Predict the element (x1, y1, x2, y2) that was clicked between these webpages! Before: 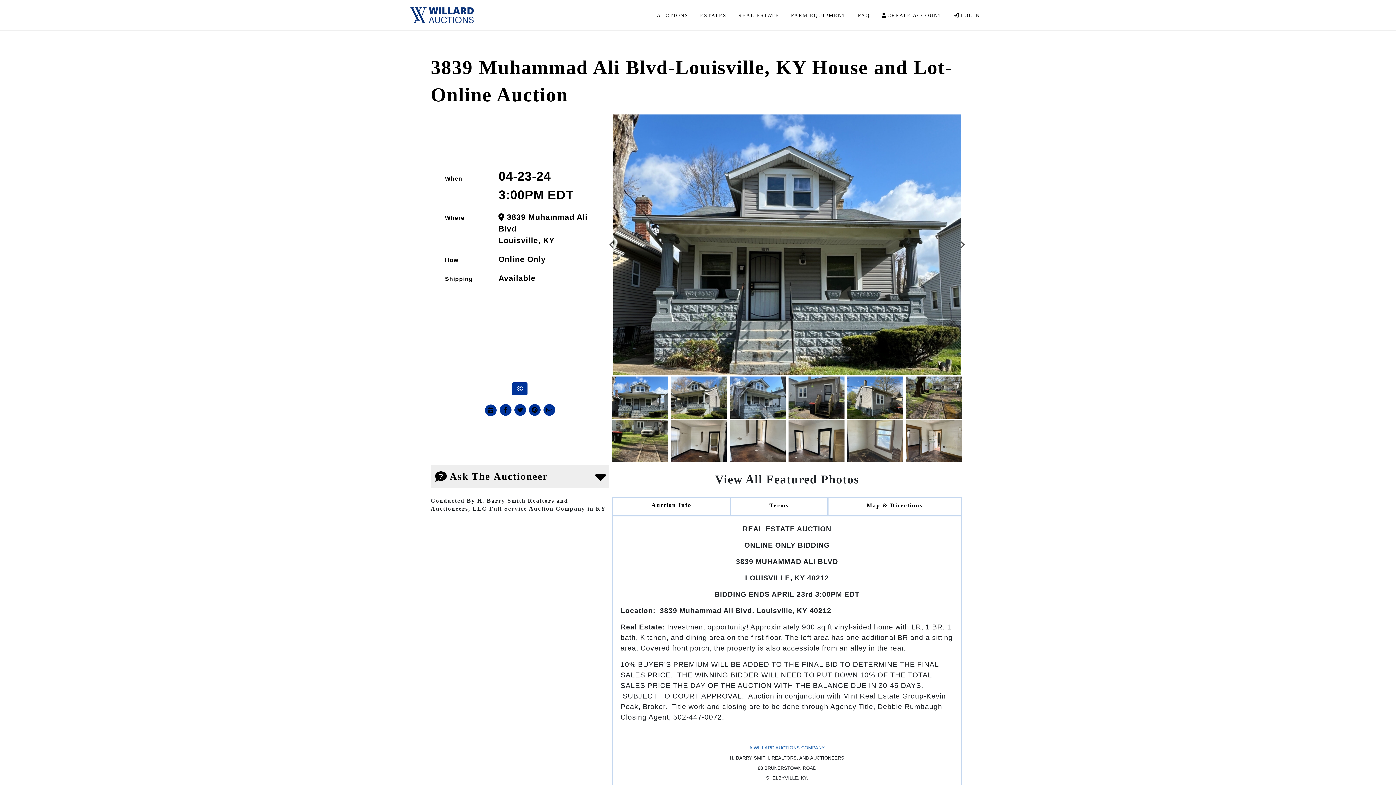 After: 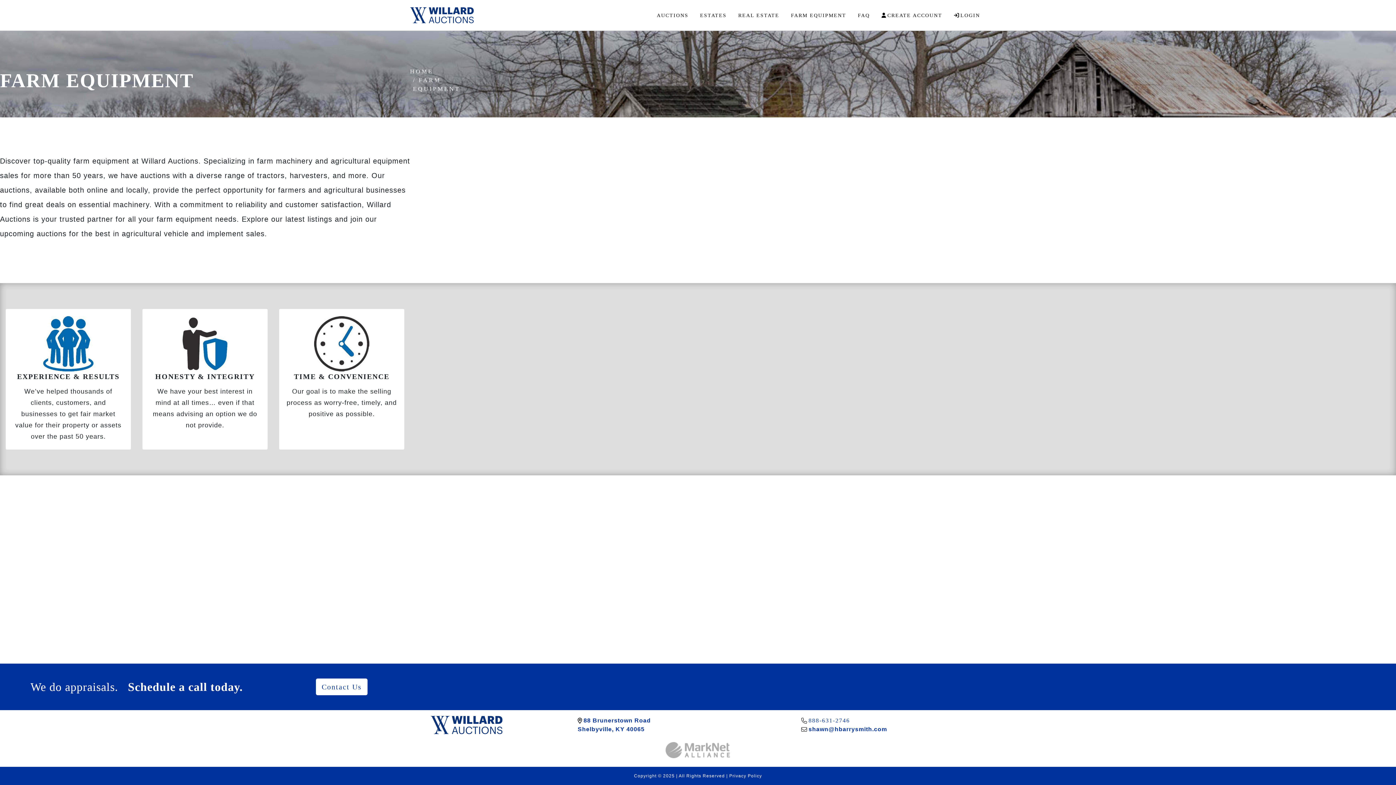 Action: bbox: (785, 8, 852, 22) label: FARM EQUIPMENT